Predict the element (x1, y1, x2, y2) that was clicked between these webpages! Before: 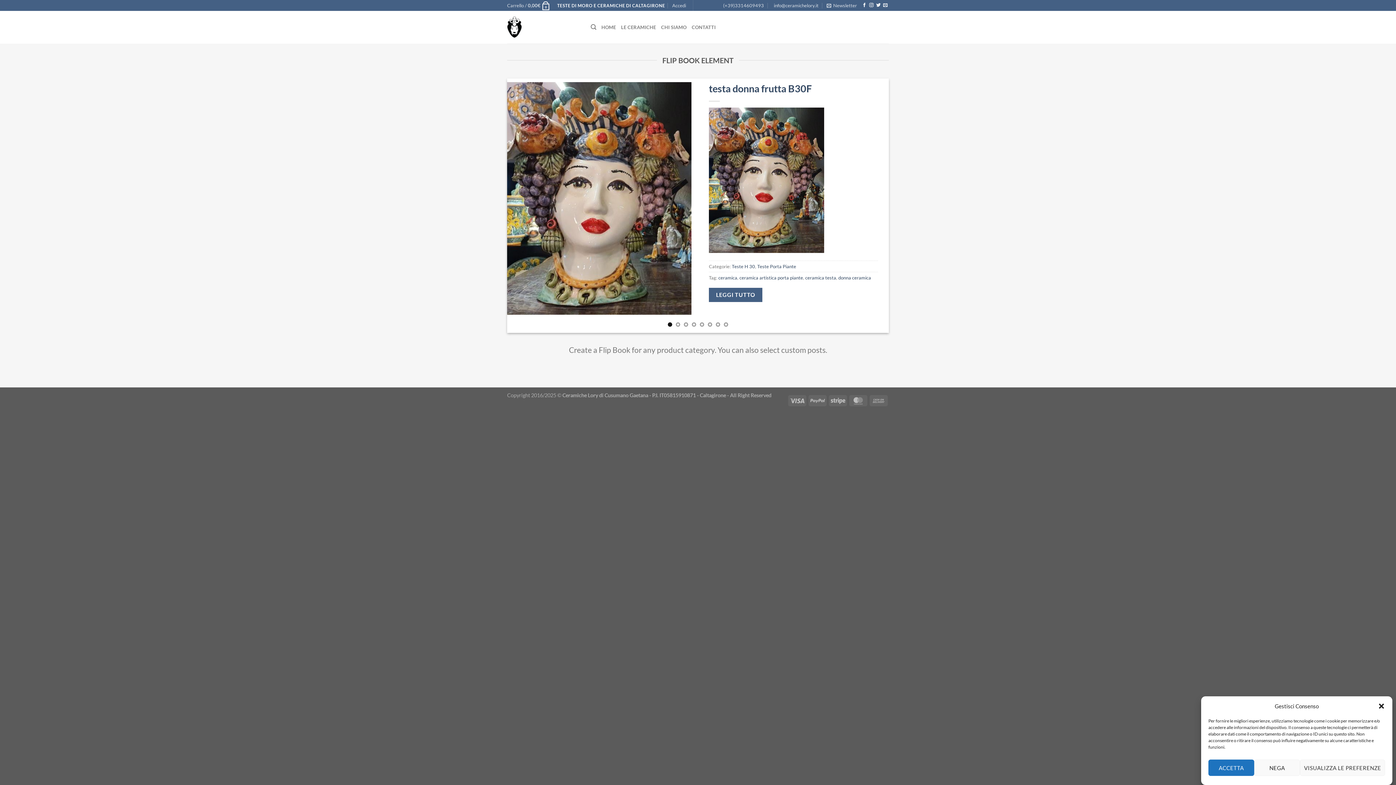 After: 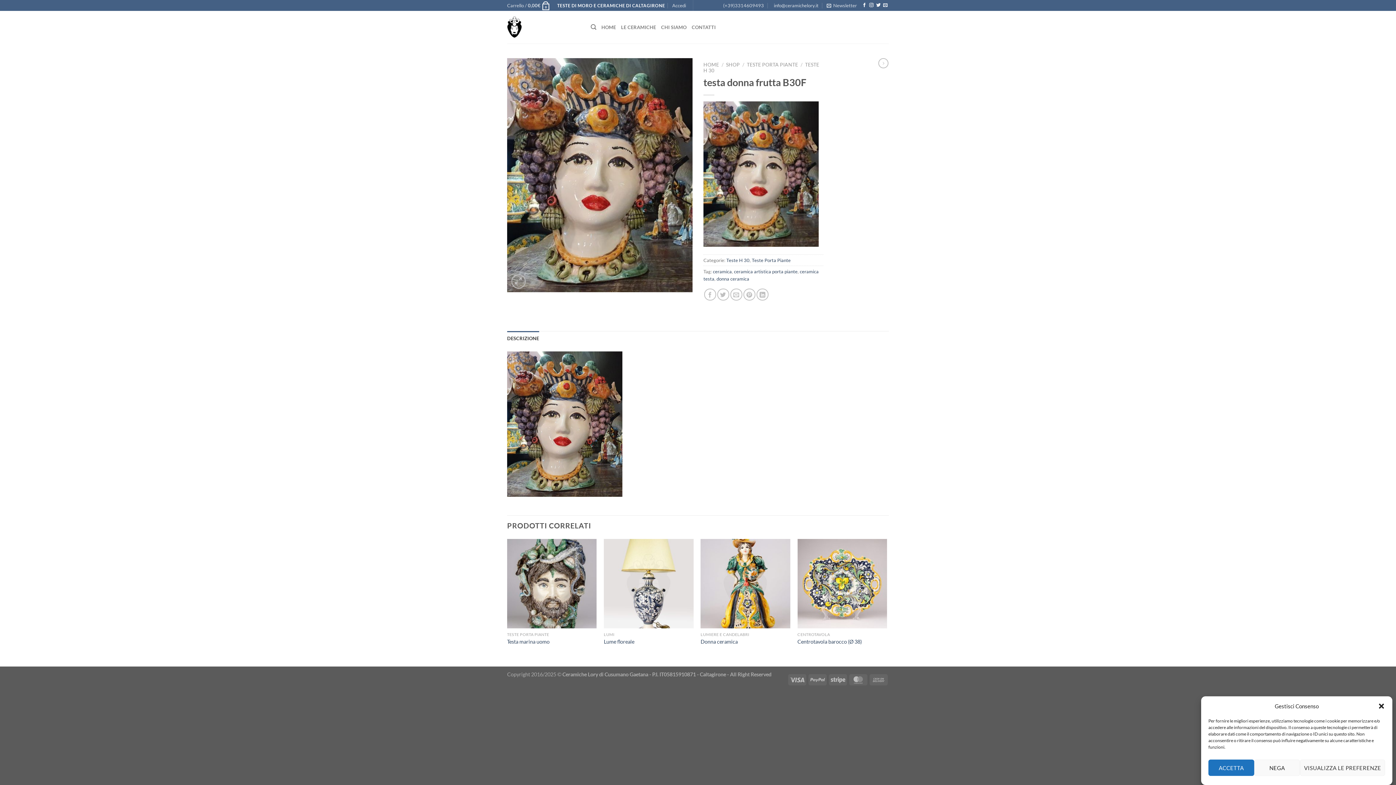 Action: label: LEGGI TUTTO bbox: (709, 287, 762, 302)